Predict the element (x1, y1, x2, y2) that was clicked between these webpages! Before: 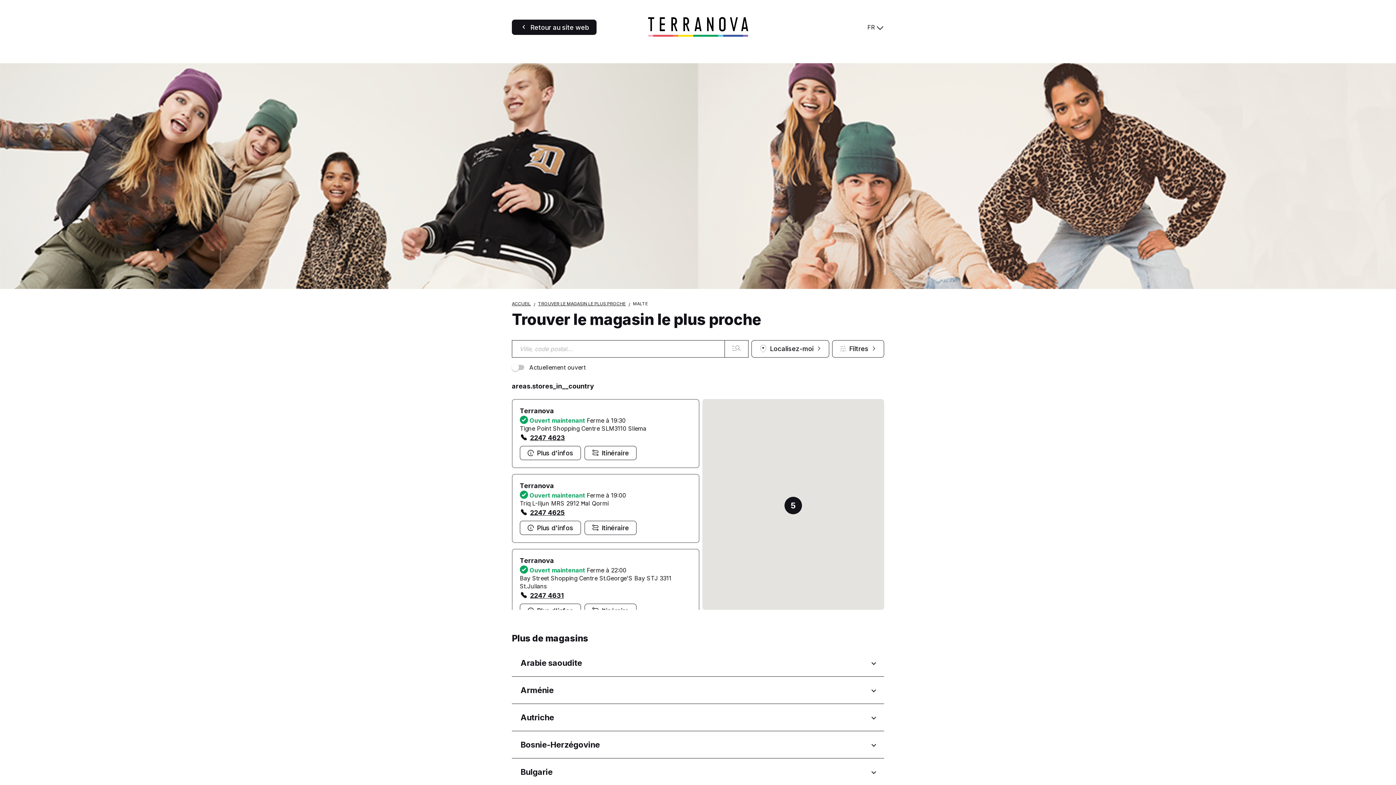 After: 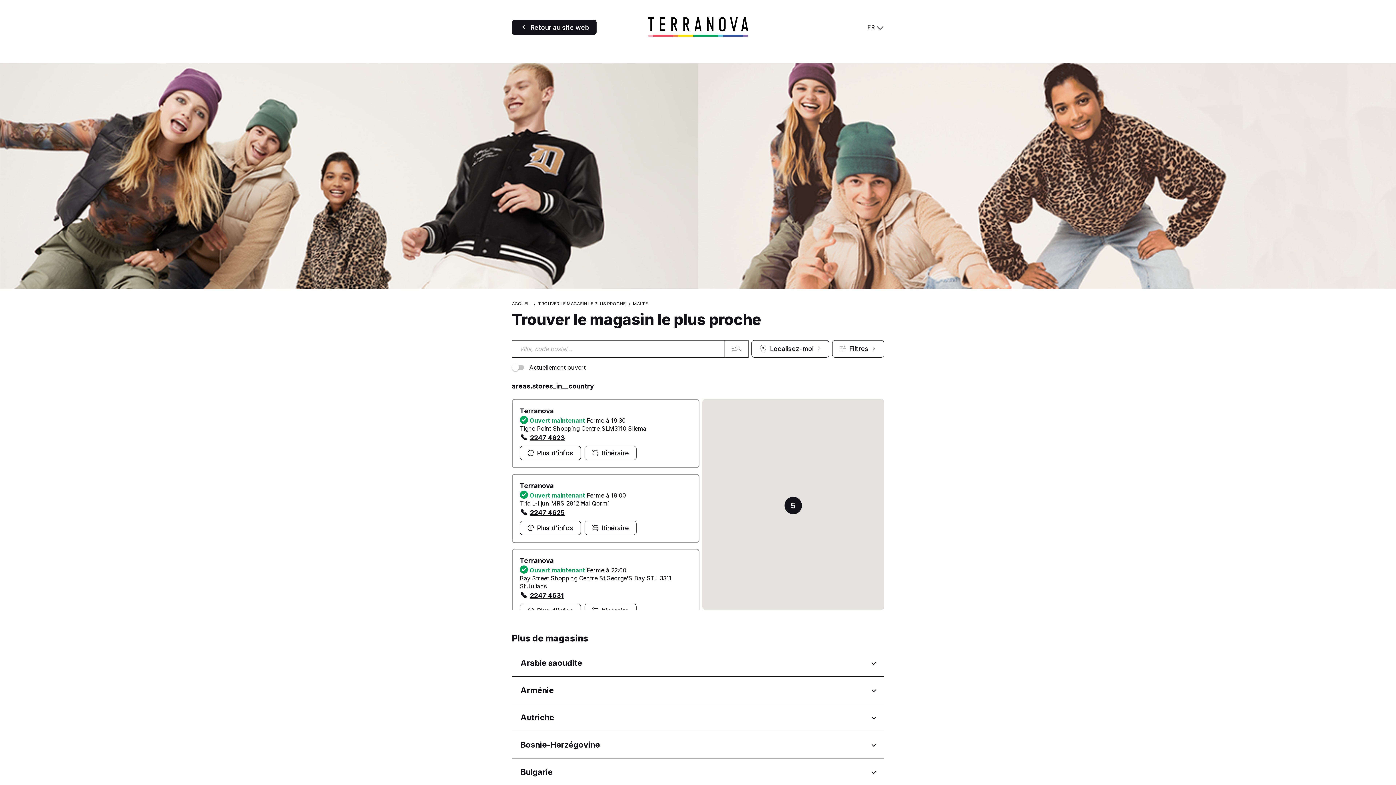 Action: bbox: (725, 340, 748, 357)